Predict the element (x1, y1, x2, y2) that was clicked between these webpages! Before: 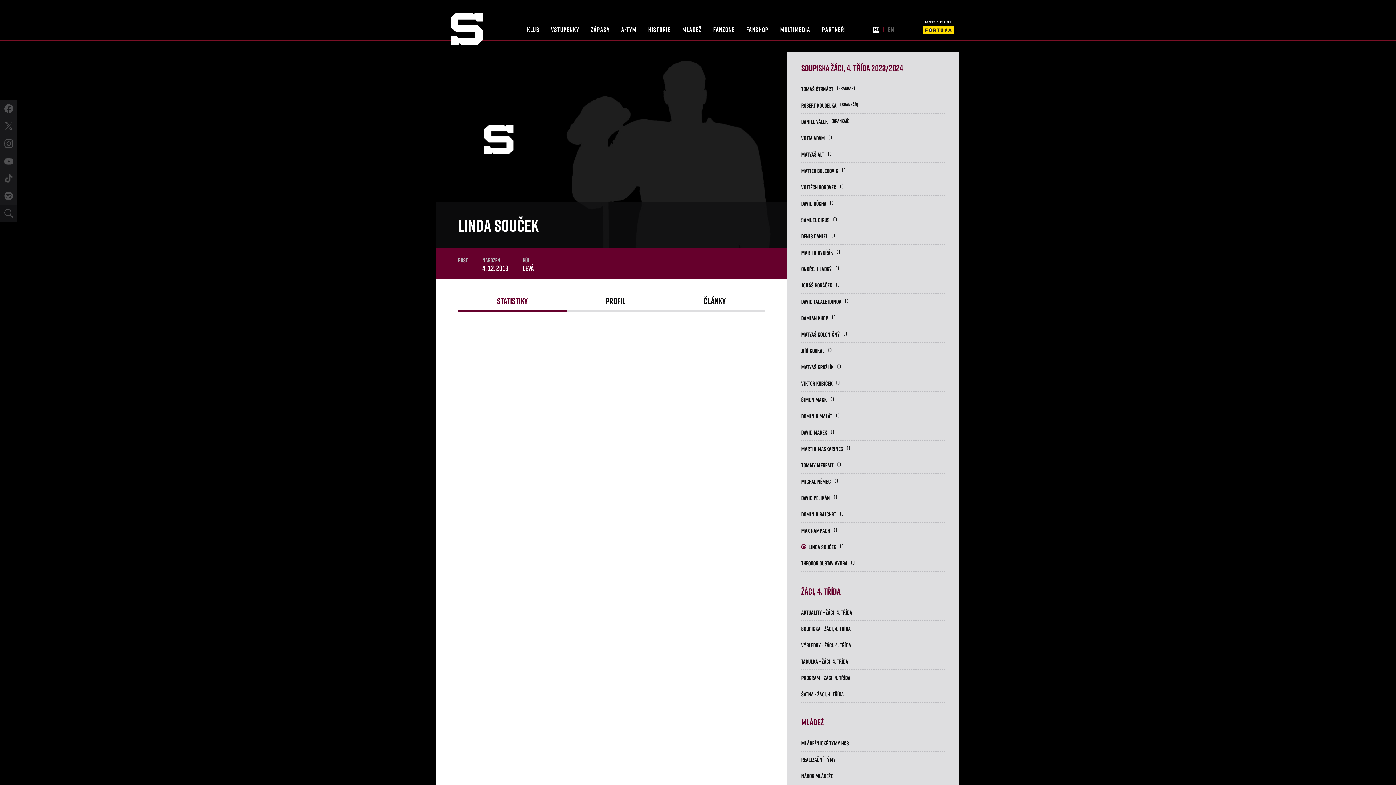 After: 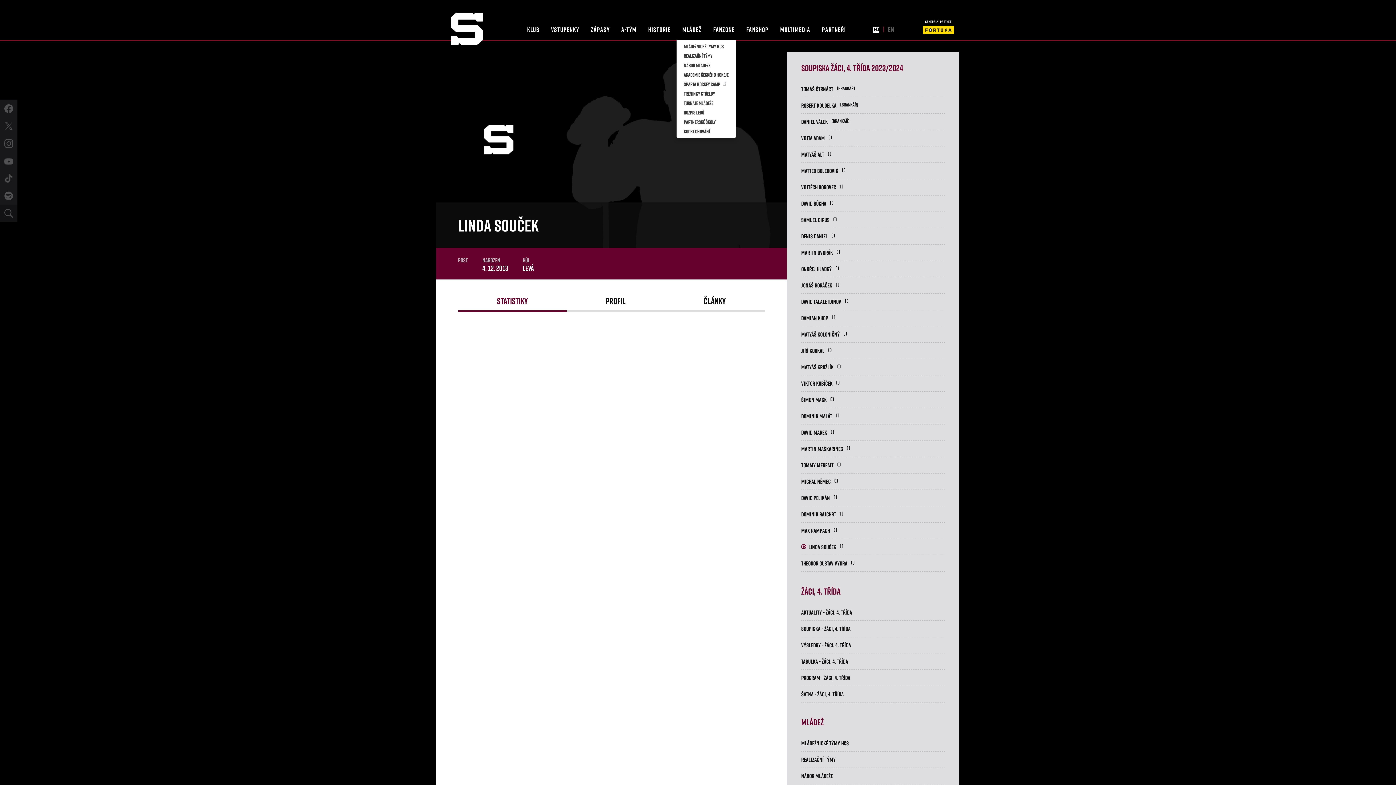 Action: label: MLÁDEŽ bbox: (676, 19, 707, 40)